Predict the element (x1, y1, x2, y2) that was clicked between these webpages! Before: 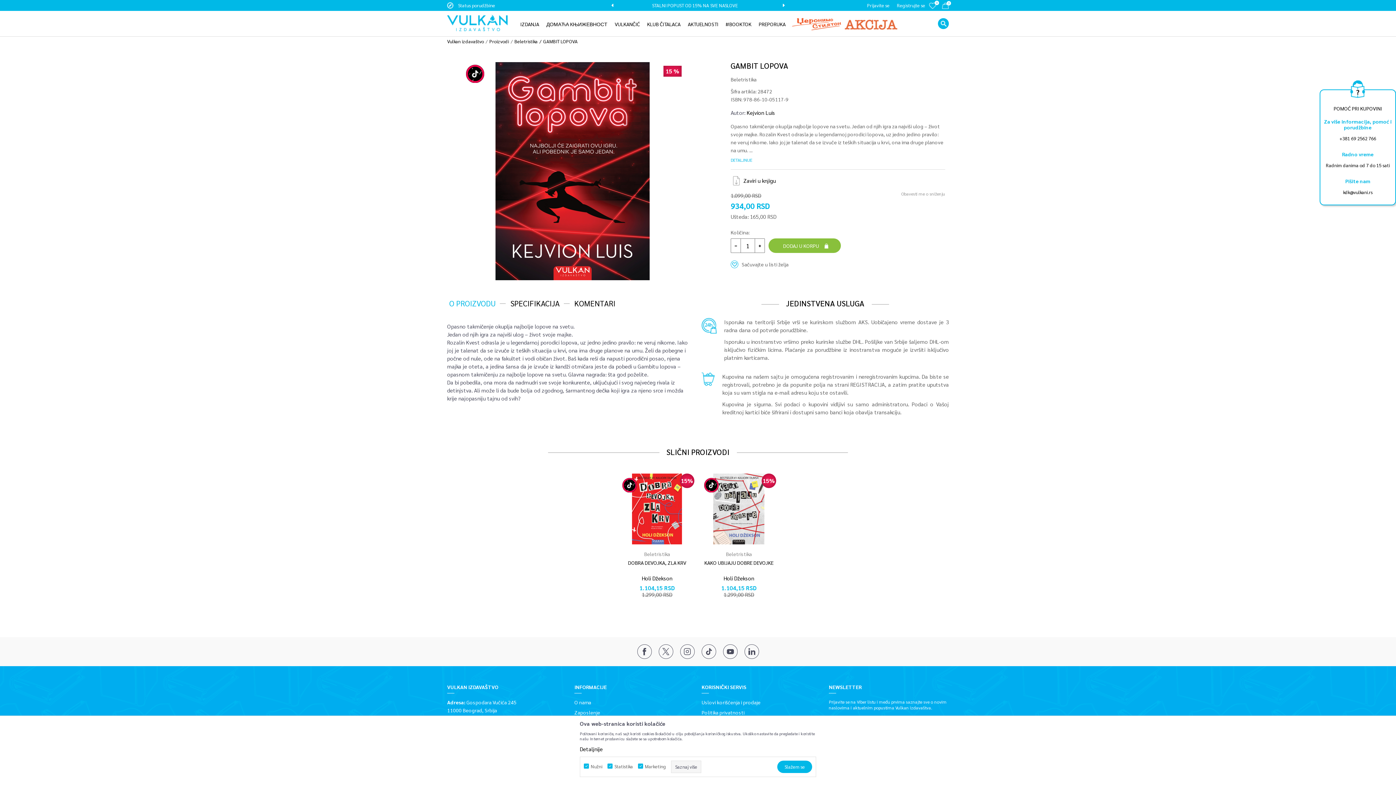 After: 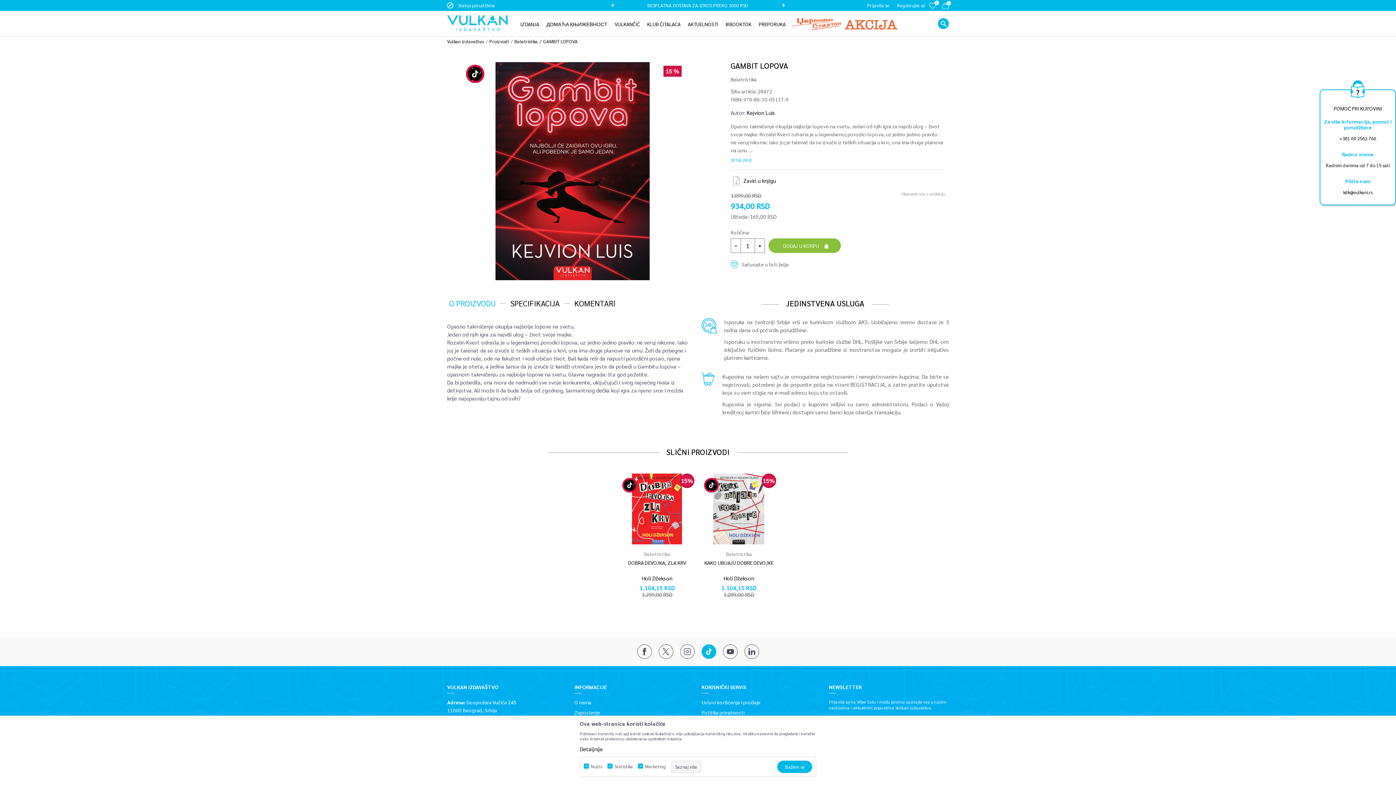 Action: bbox: (701, 644, 716, 659)